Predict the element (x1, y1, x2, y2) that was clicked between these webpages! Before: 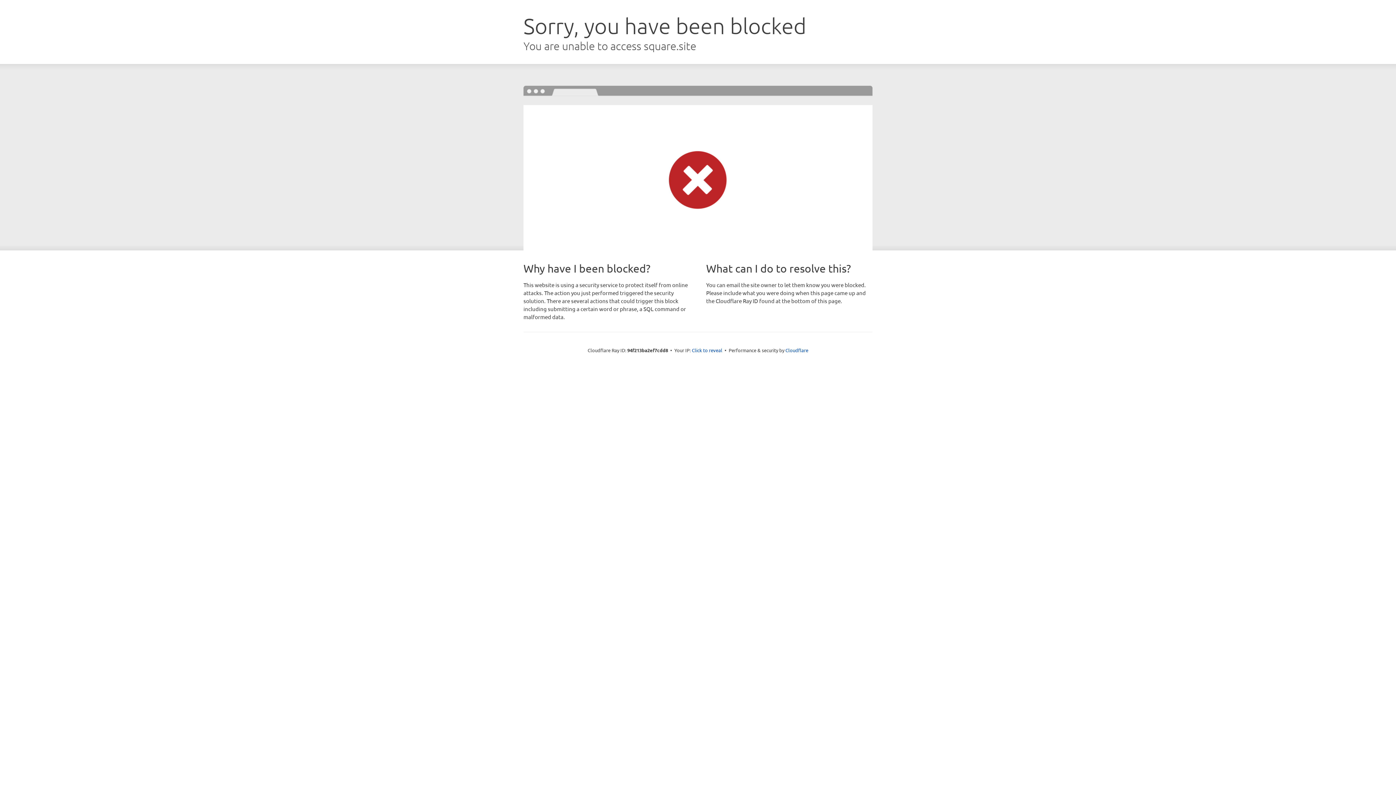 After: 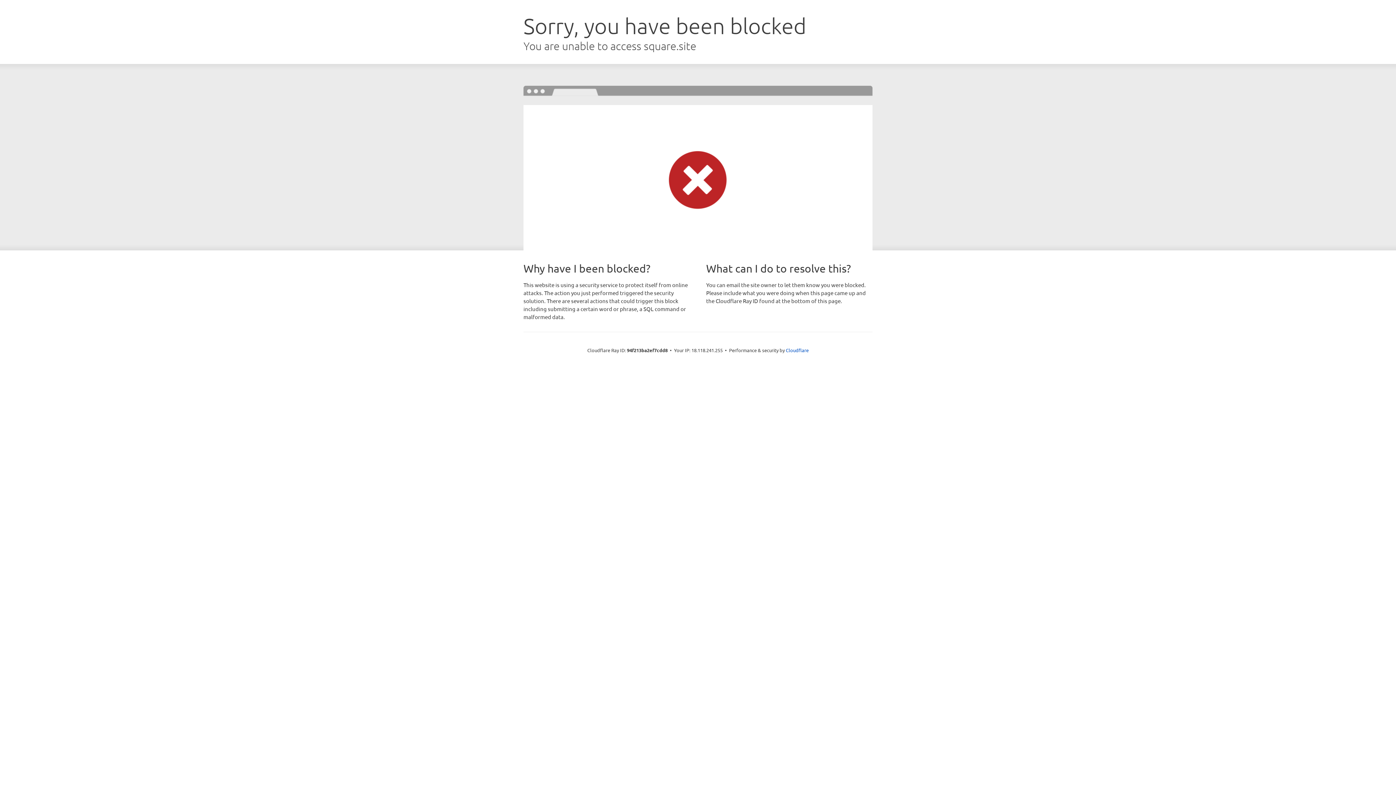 Action: bbox: (692, 346, 722, 353) label: Click to reveal